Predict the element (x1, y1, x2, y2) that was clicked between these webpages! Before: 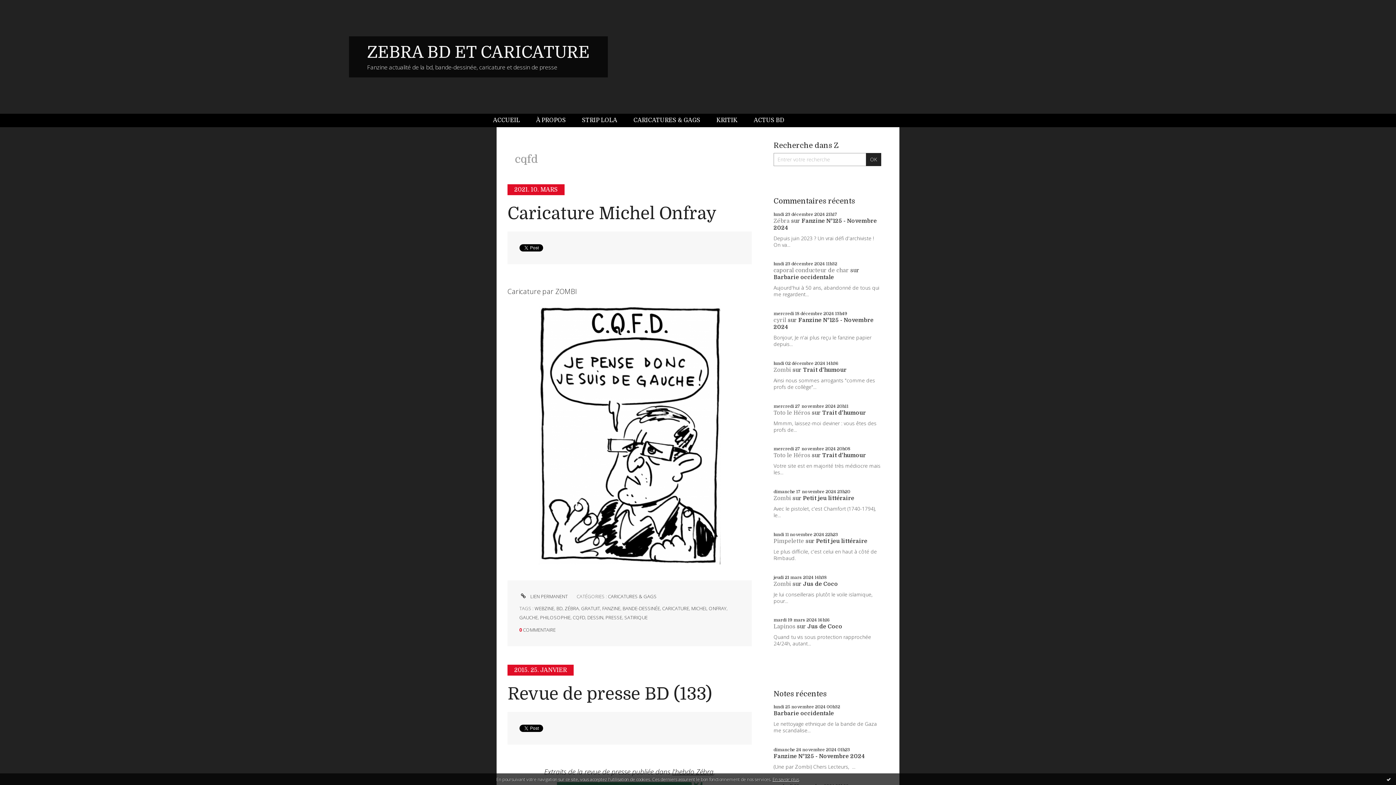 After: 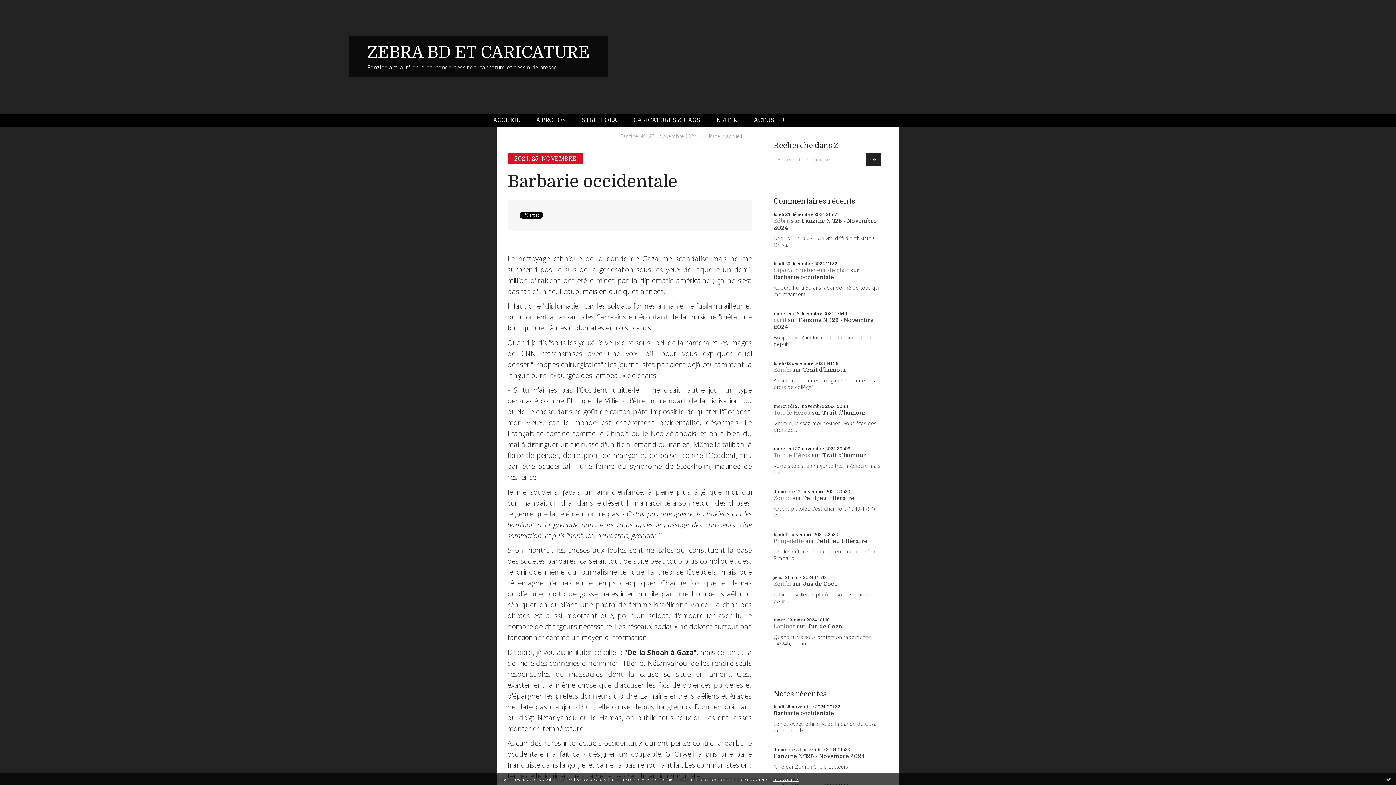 Action: label: Barbarie occidentale bbox: (773, 274, 834, 280)